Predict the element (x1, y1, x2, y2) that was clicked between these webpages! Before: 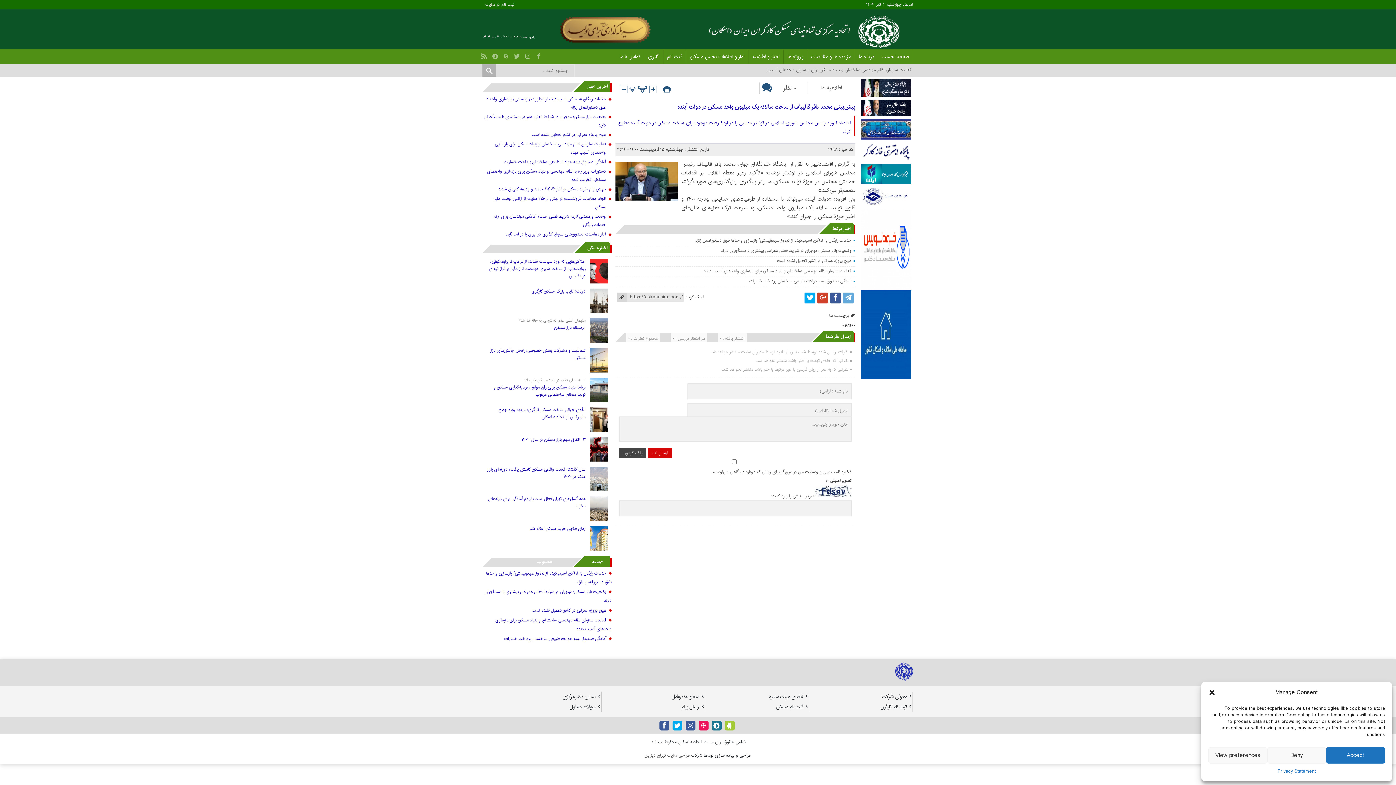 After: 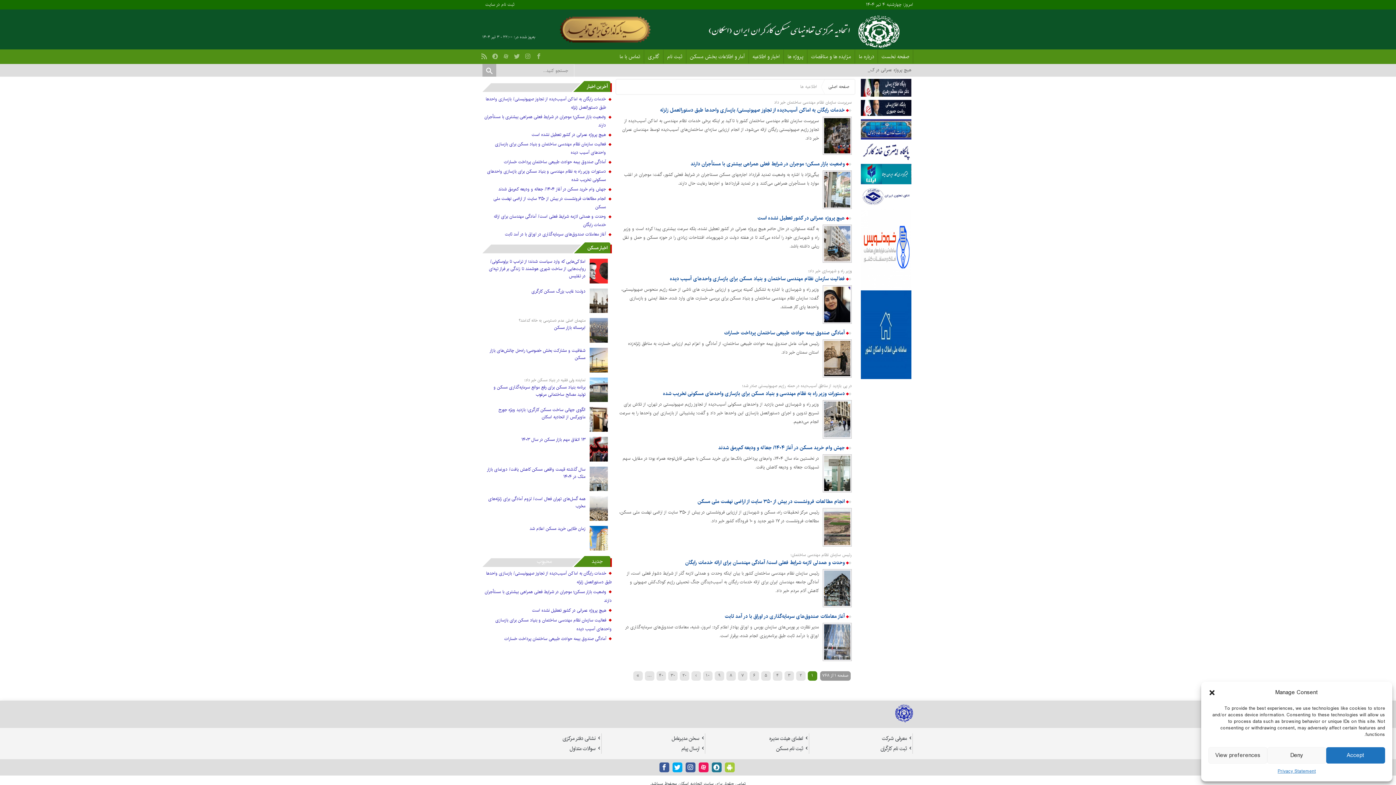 Action: label: اطلاعیه ها bbox: (820, 83, 842, 92)